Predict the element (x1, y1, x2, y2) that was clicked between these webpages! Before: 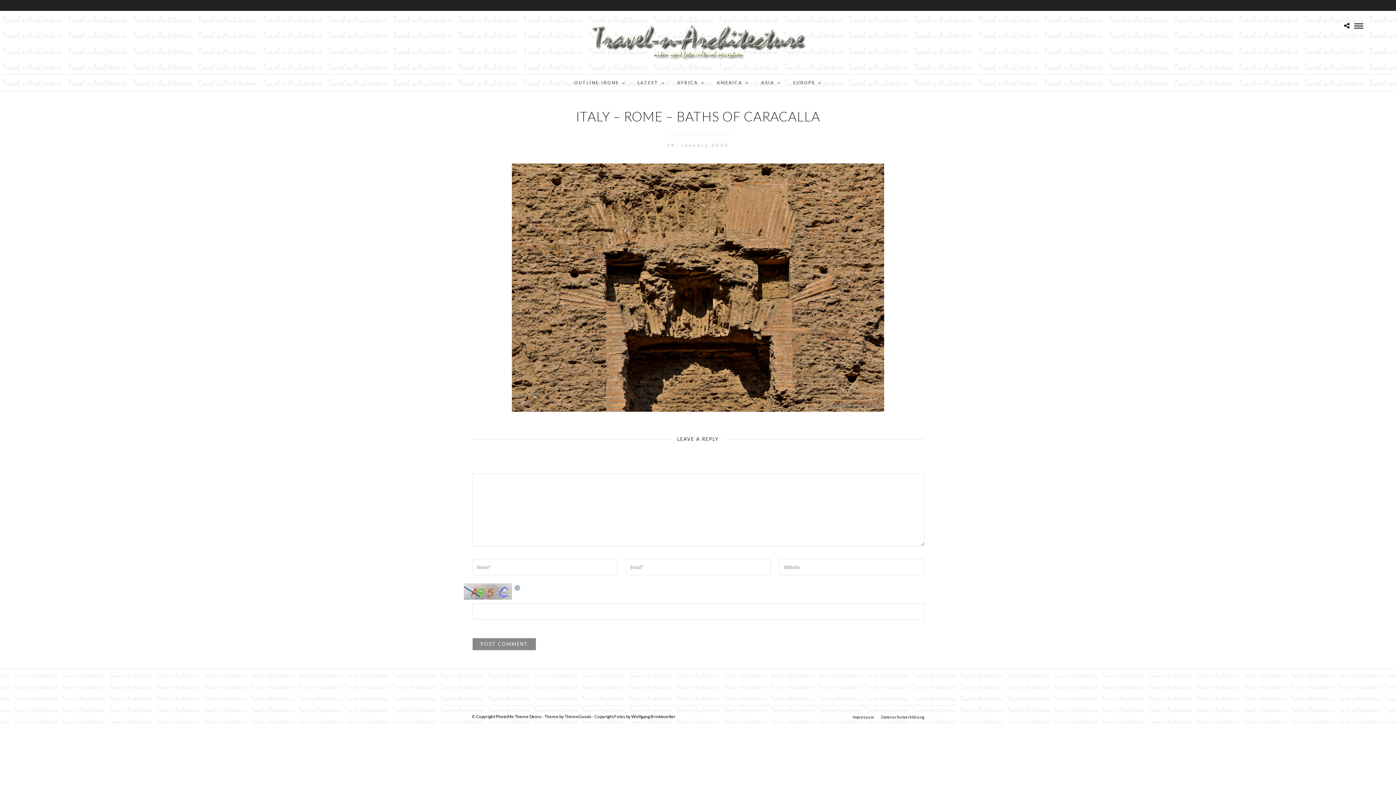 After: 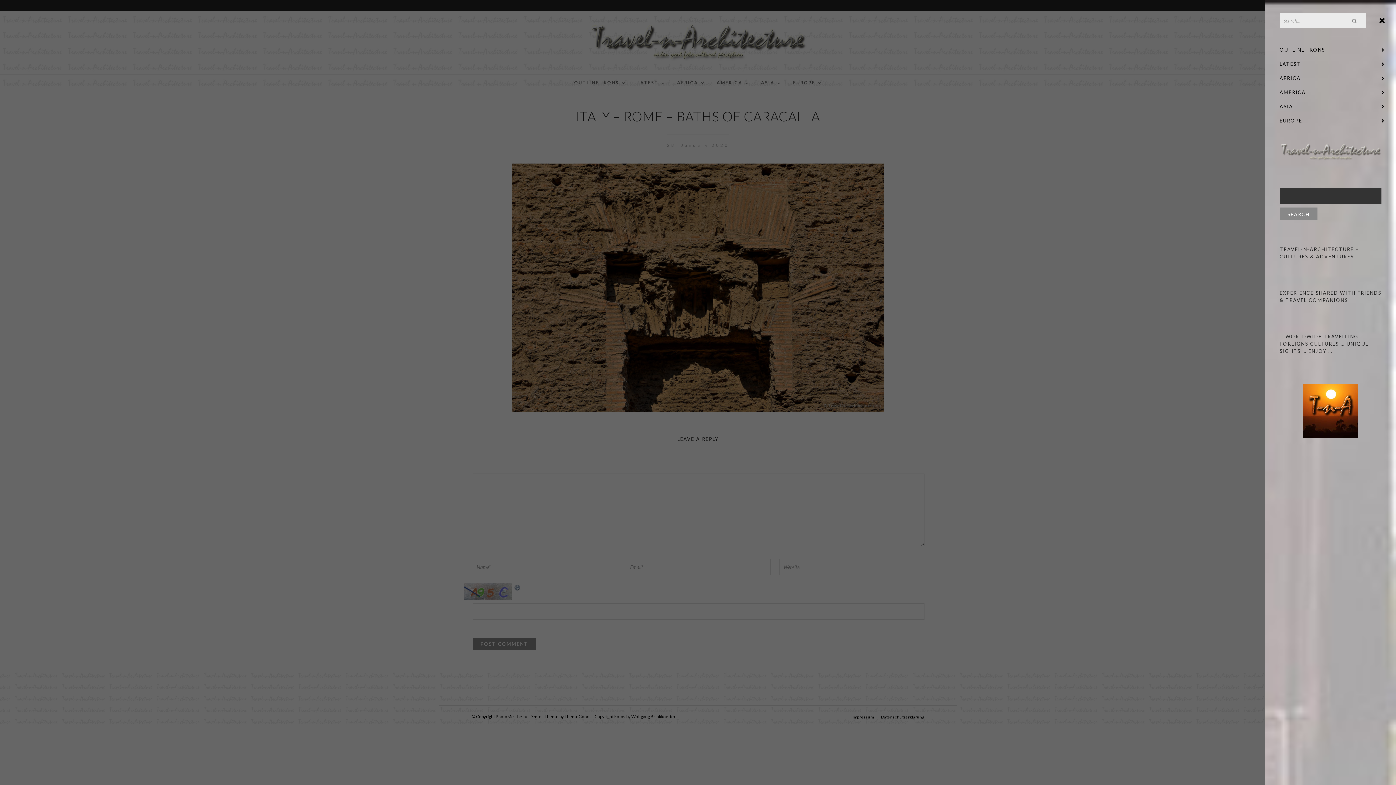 Action: bbox: (1354, 23, 1363, 28)